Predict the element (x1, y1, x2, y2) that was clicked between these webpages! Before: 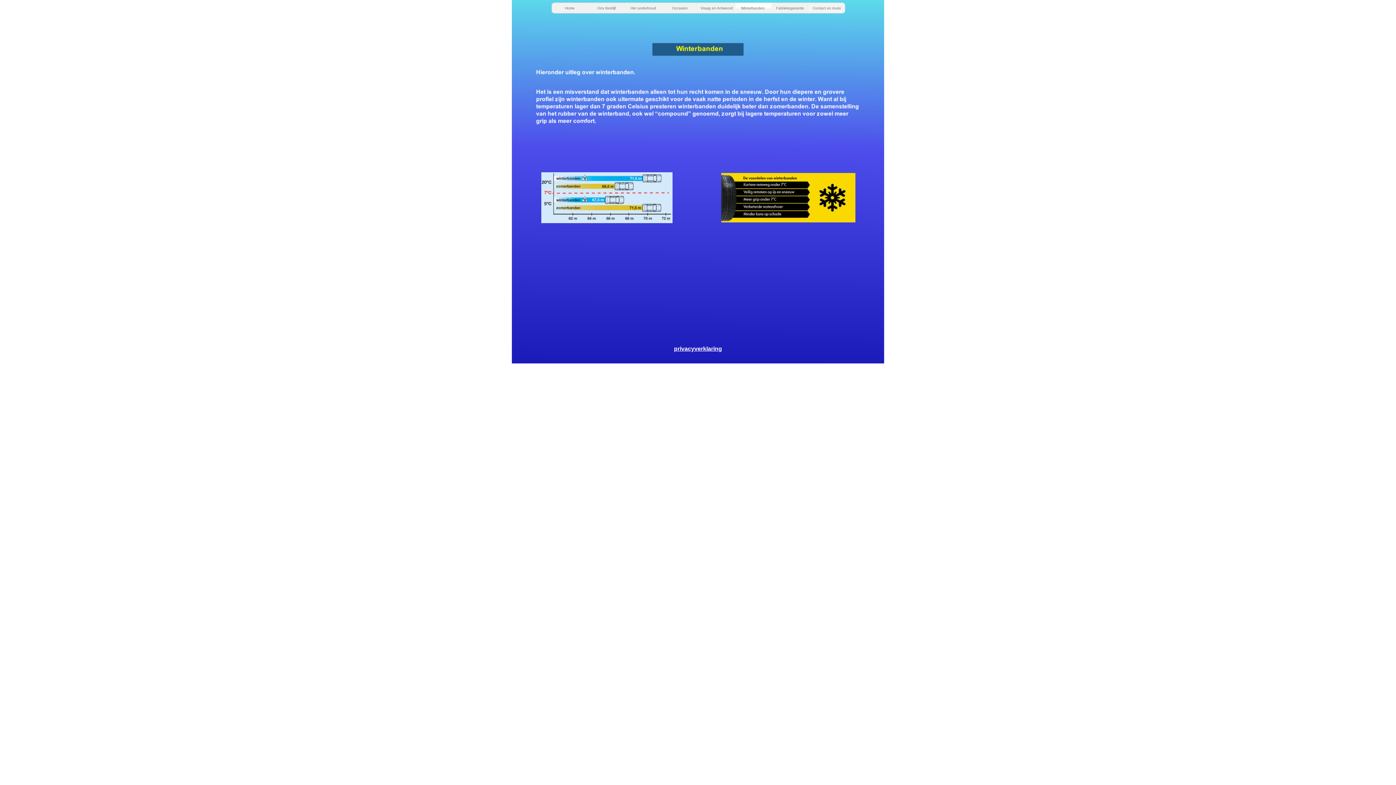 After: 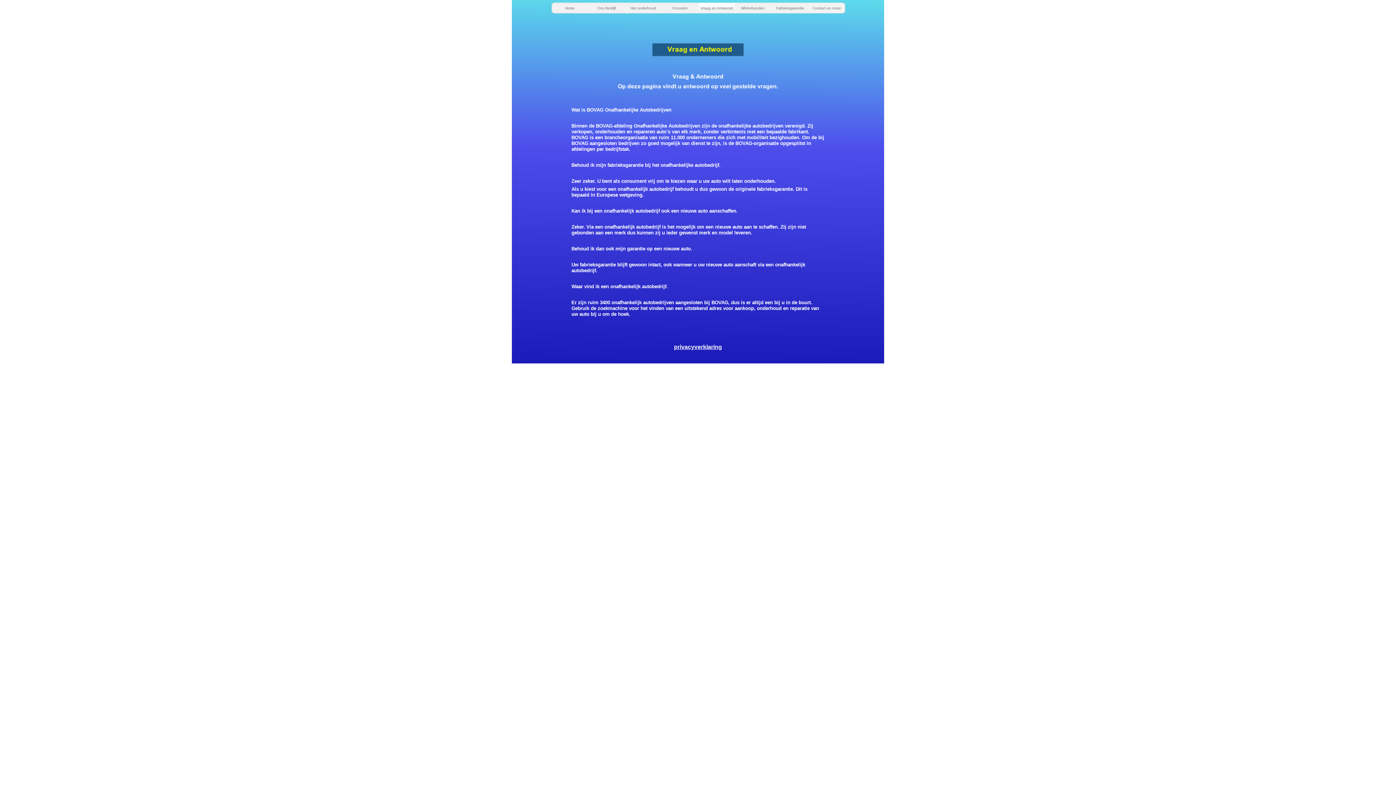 Action: bbox: (698, 2, 735, 13) label: Vraag en Antwoord